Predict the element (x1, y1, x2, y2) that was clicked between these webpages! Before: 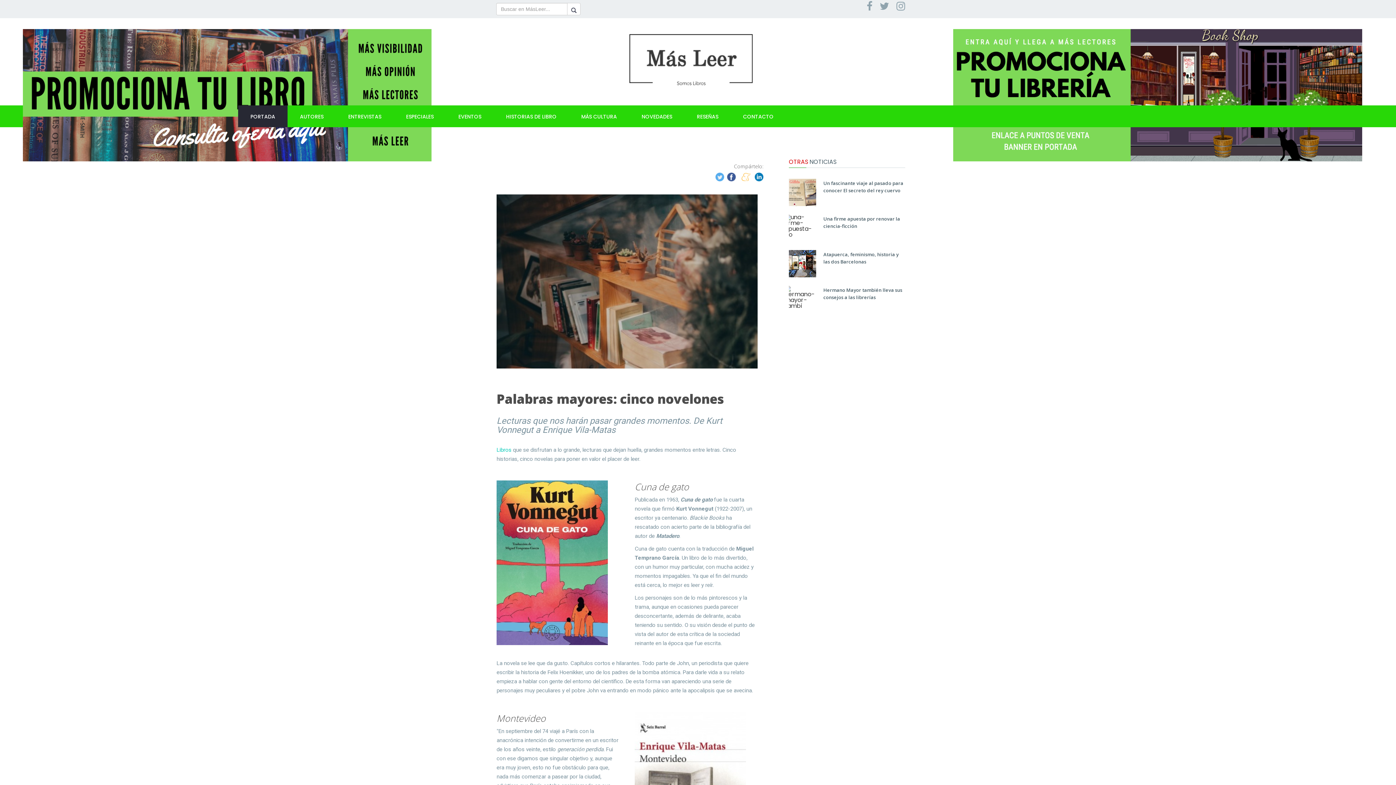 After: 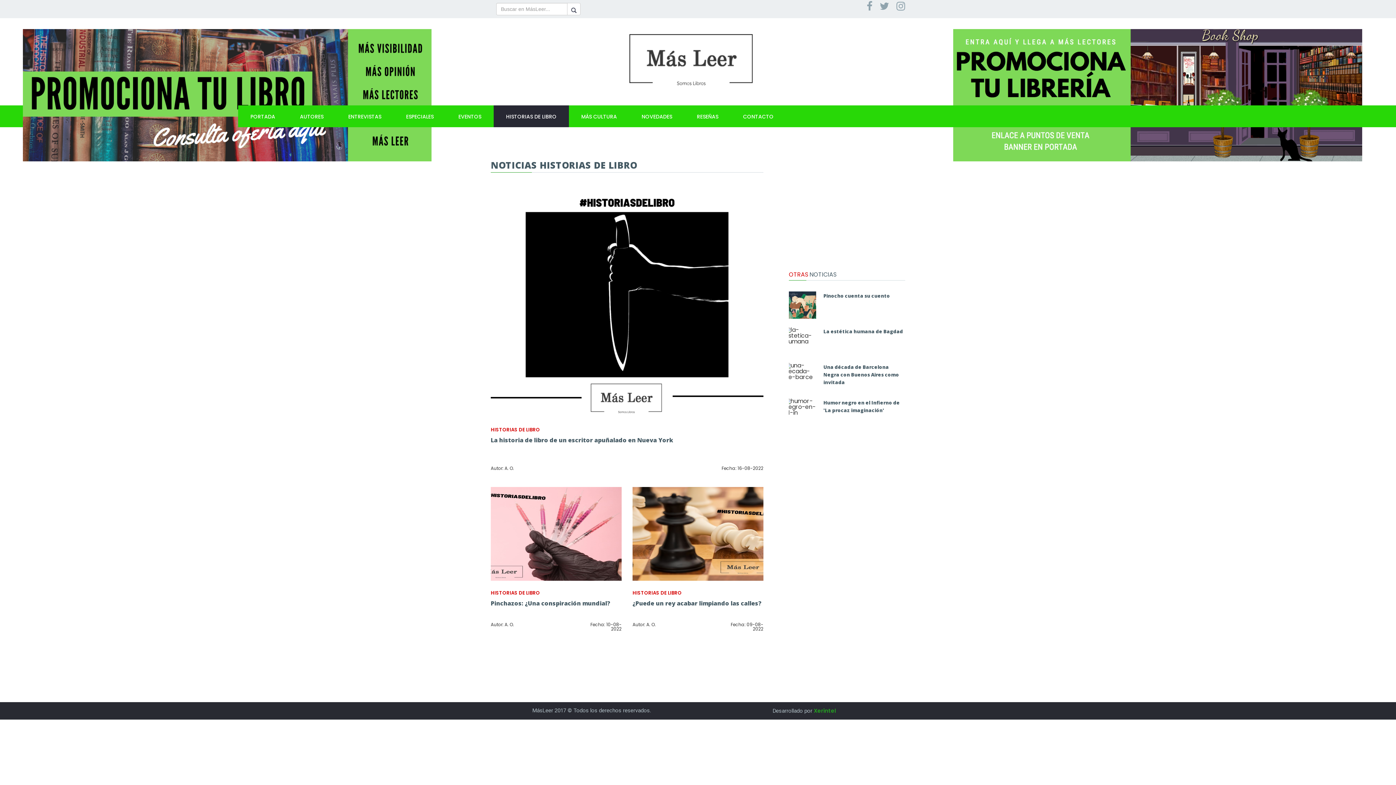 Action: bbox: (493, 105, 569, 127) label: HISTORIAS DE LIBRO